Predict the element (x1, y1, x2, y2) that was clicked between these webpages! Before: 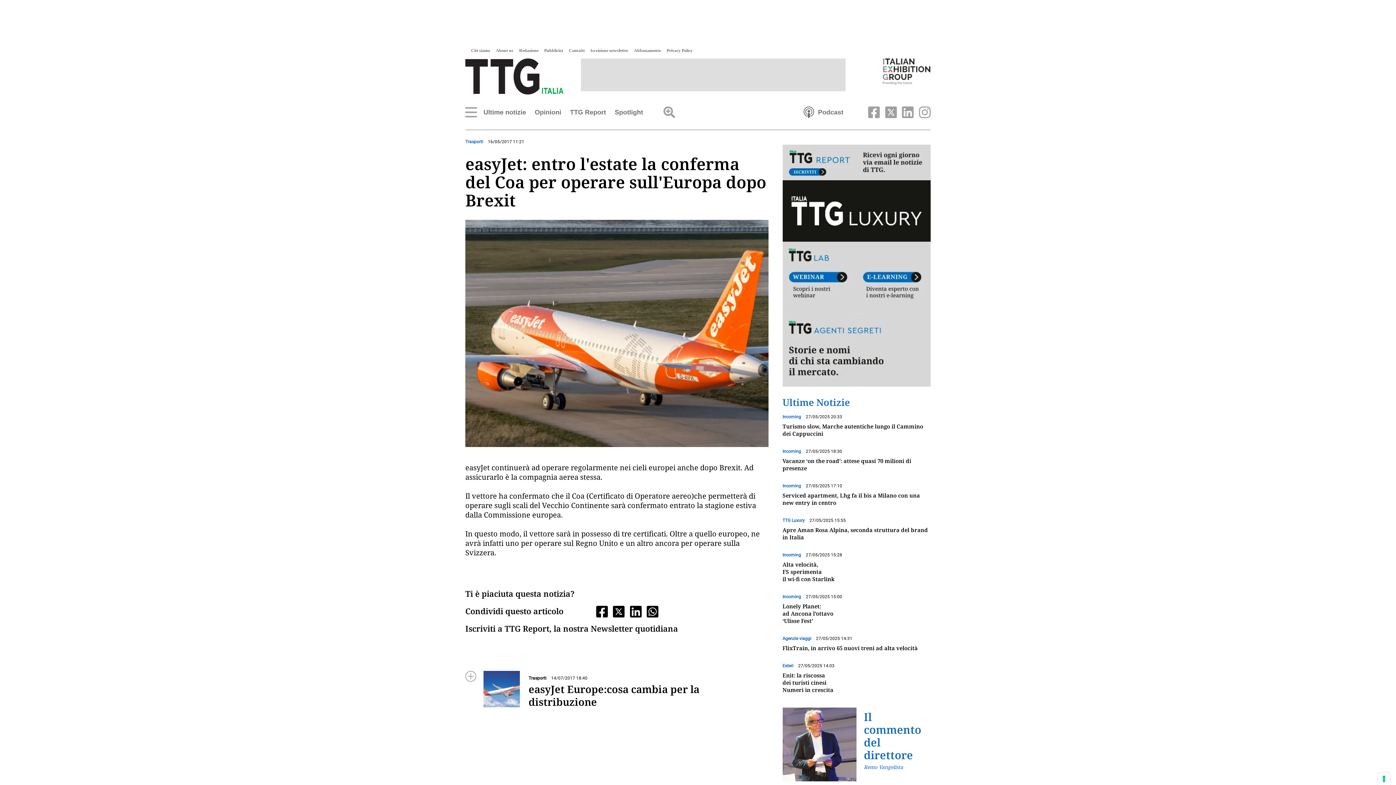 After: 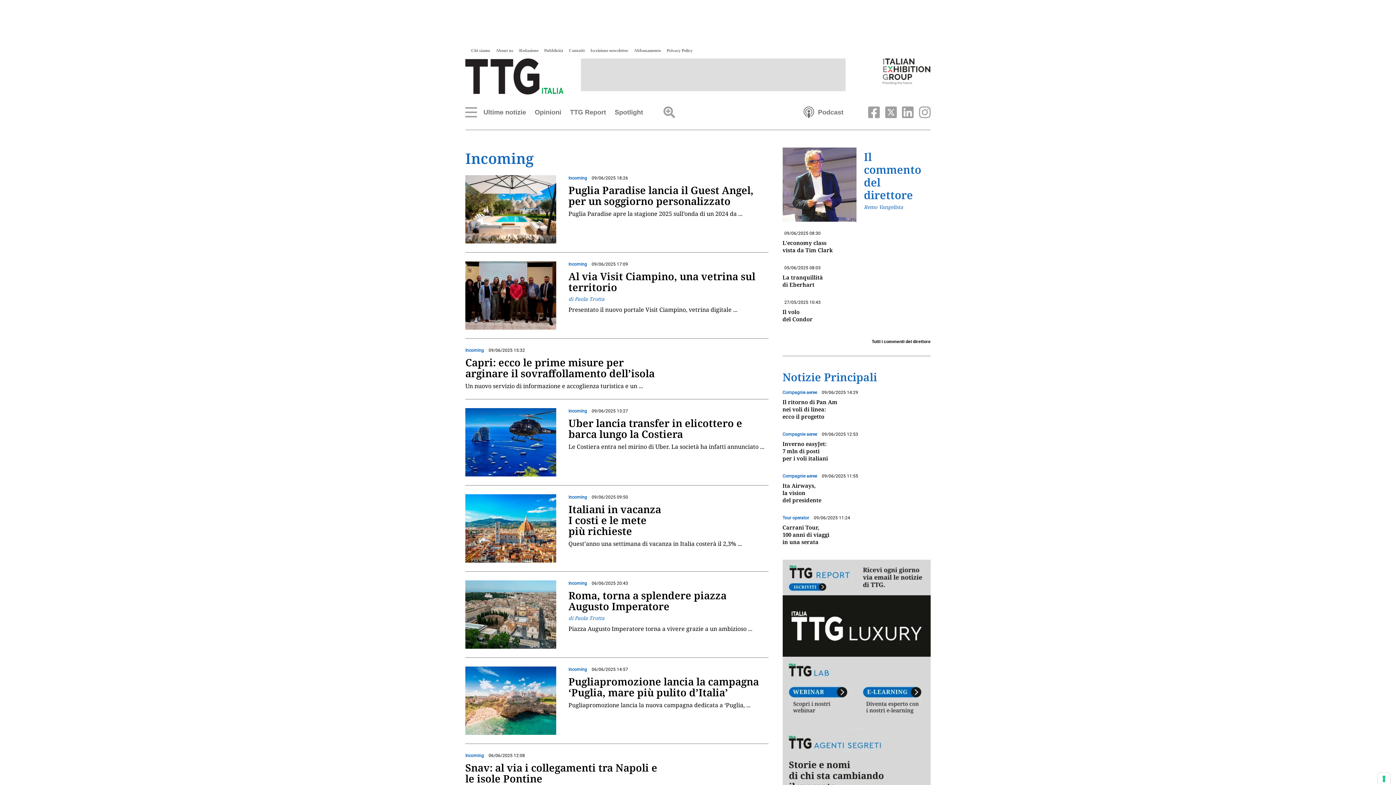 Action: bbox: (782, 414, 801, 419) label: Incoming